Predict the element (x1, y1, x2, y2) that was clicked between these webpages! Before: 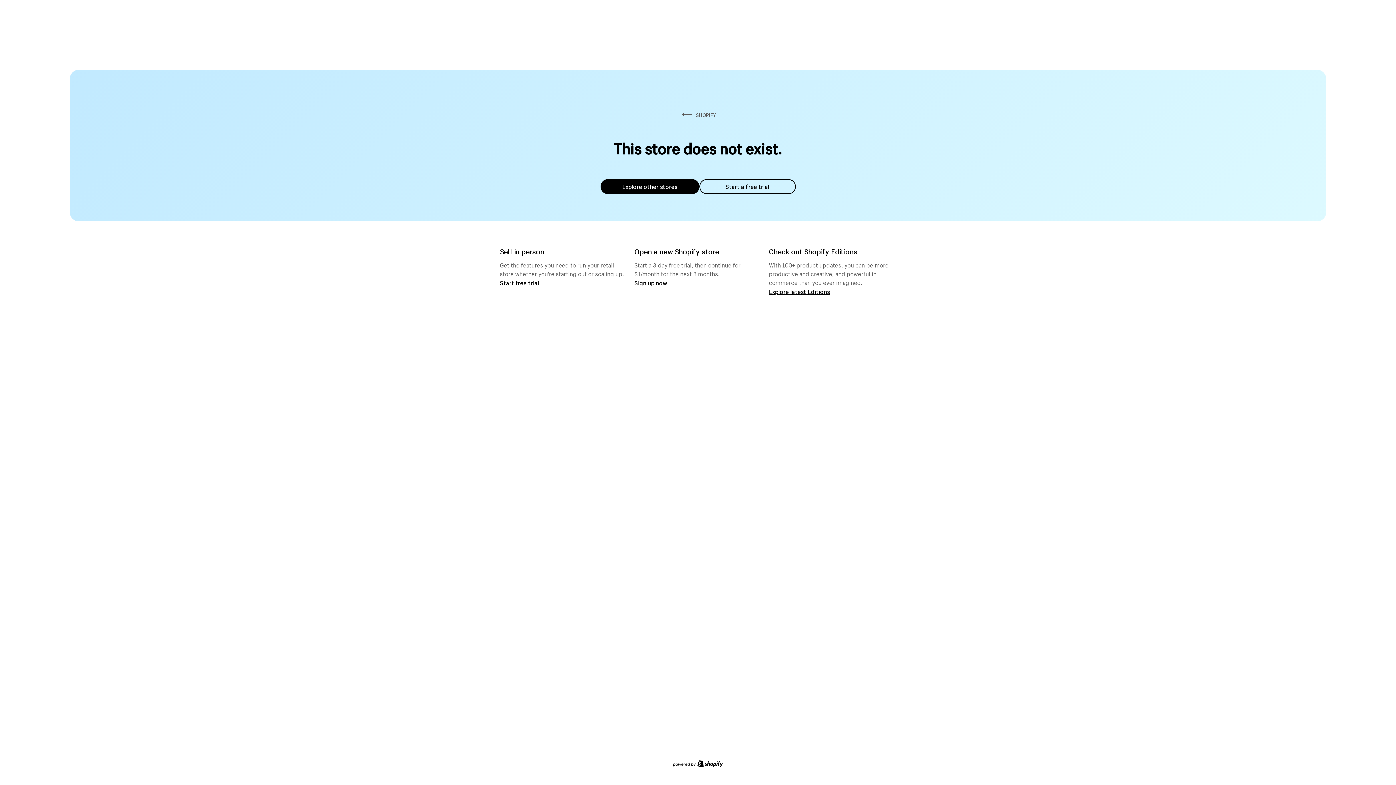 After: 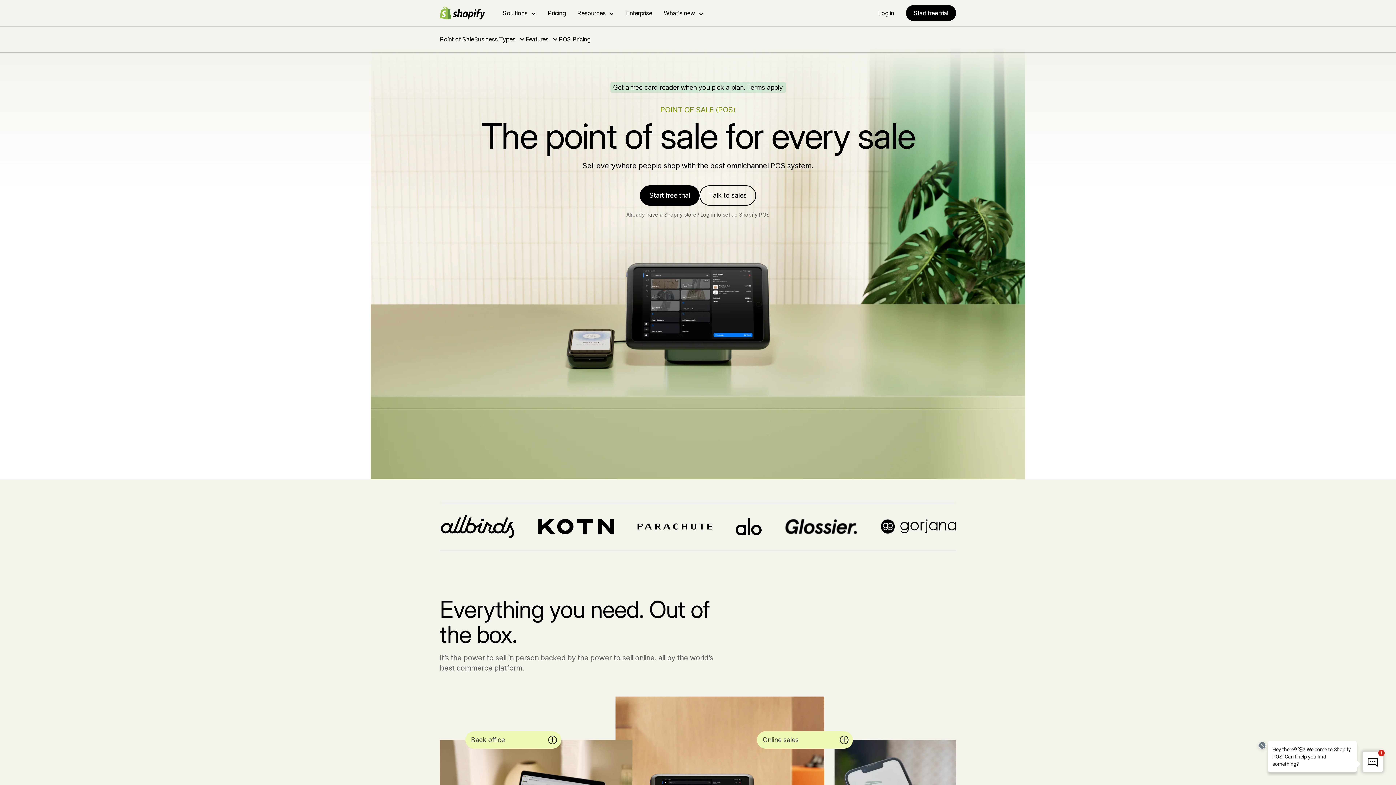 Action: bbox: (500, 279, 539, 286) label: Start free trial